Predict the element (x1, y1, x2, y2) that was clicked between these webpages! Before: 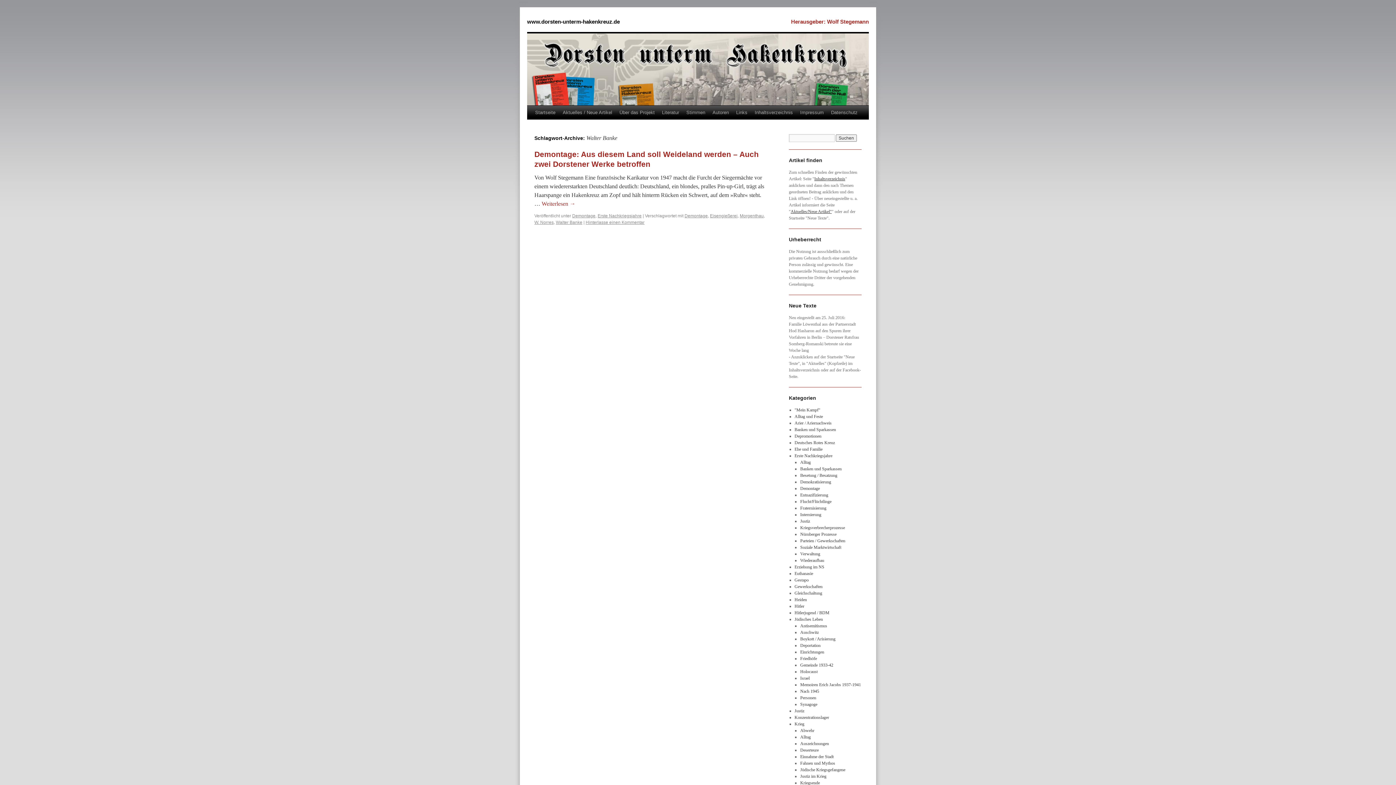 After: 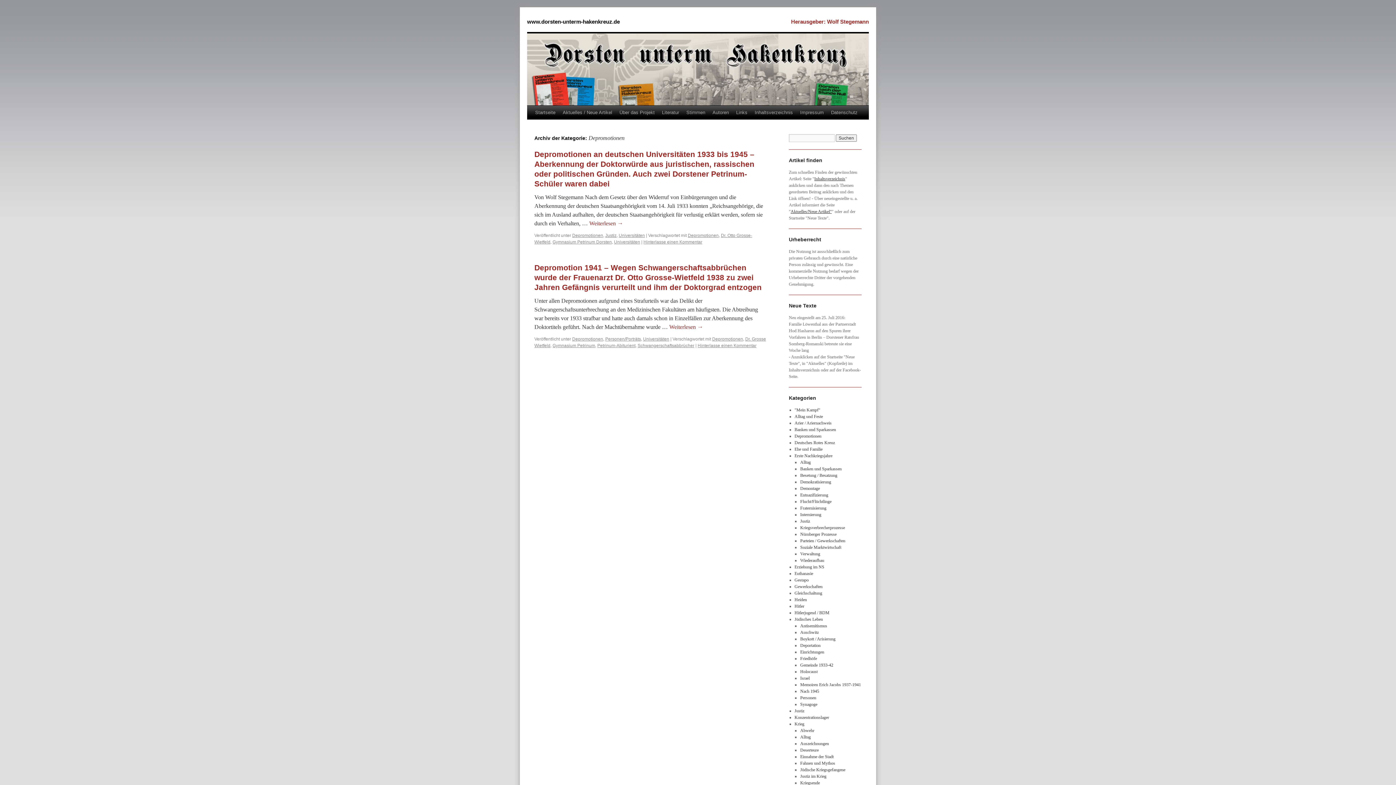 Action: label: Depromotionen bbox: (794, 433, 821, 438)